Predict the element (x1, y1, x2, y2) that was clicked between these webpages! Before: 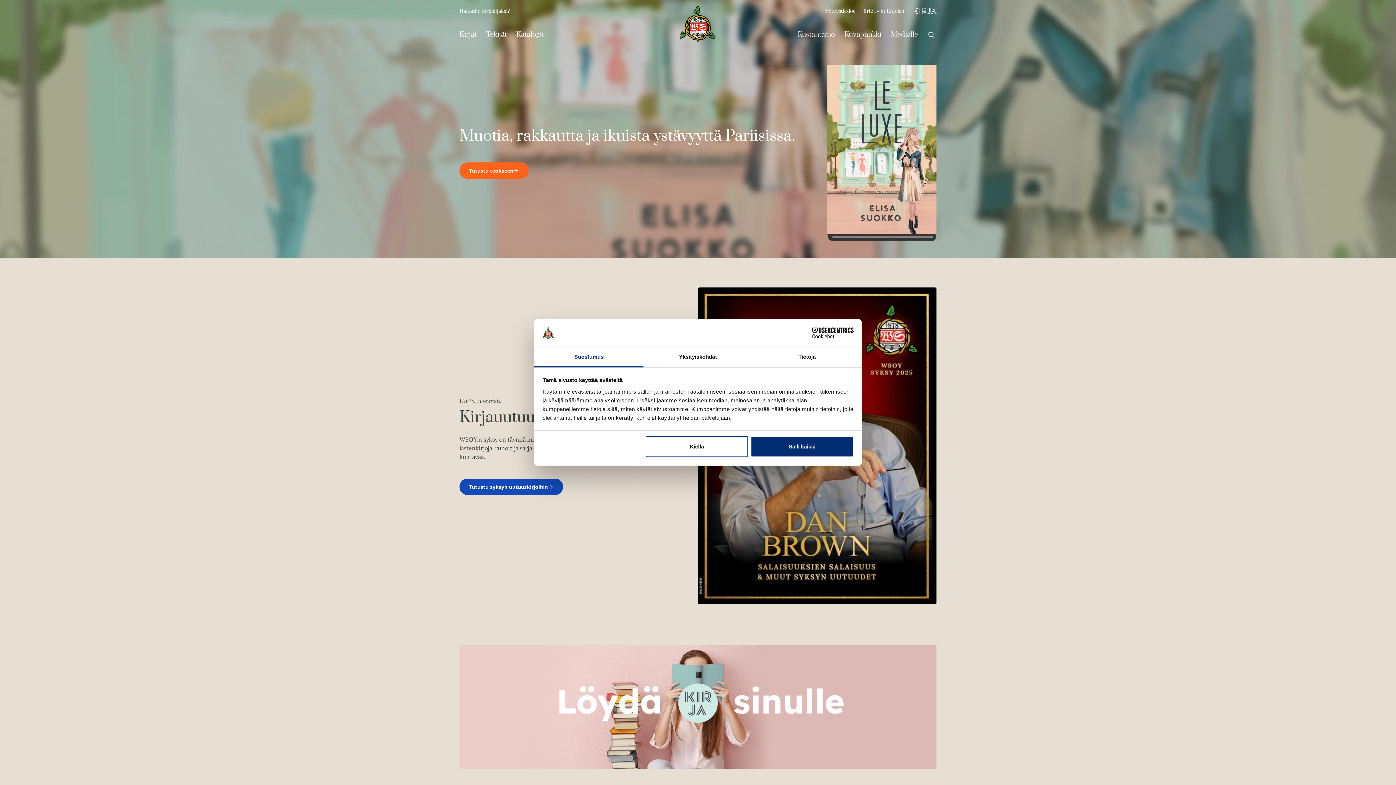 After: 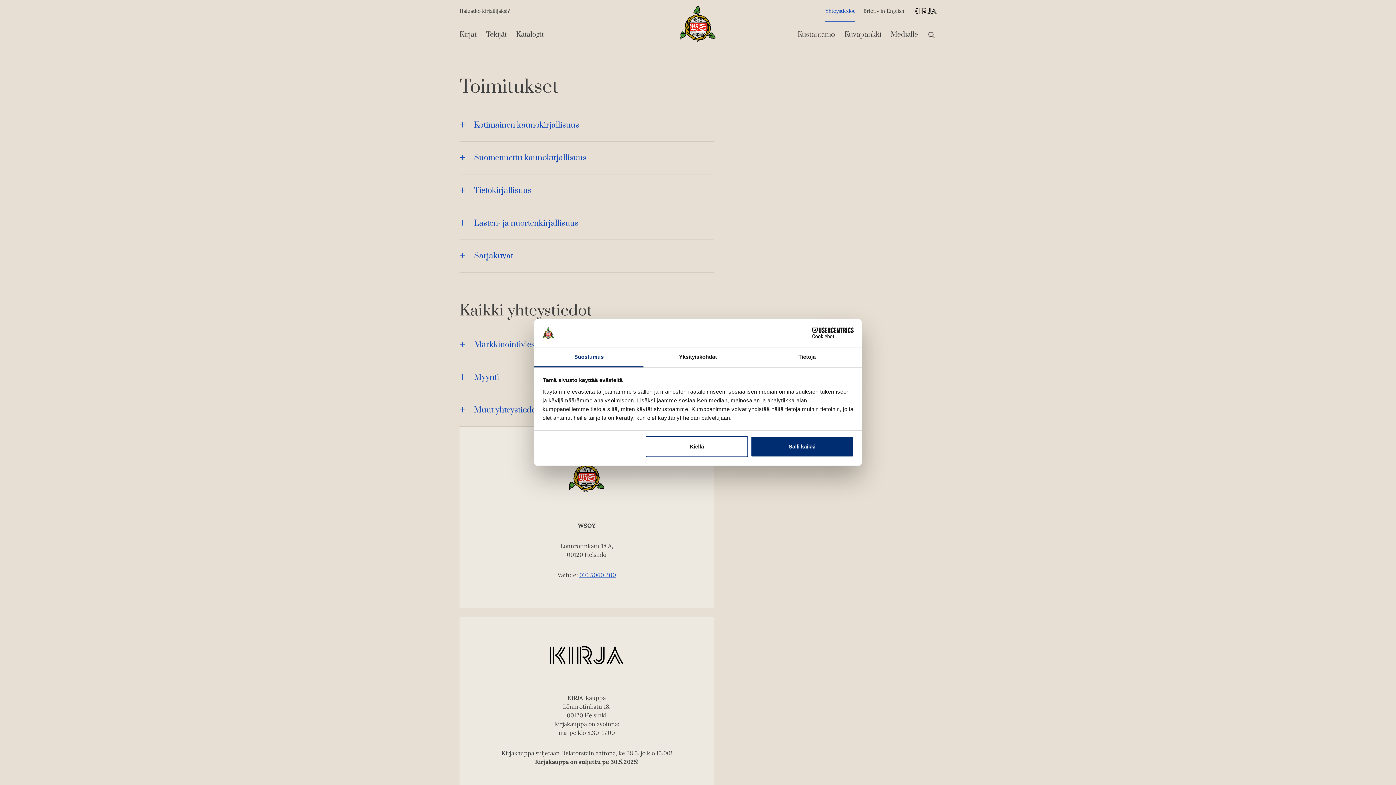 Action: bbox: (821, 0, 859, 21) label: Yhteystiedot